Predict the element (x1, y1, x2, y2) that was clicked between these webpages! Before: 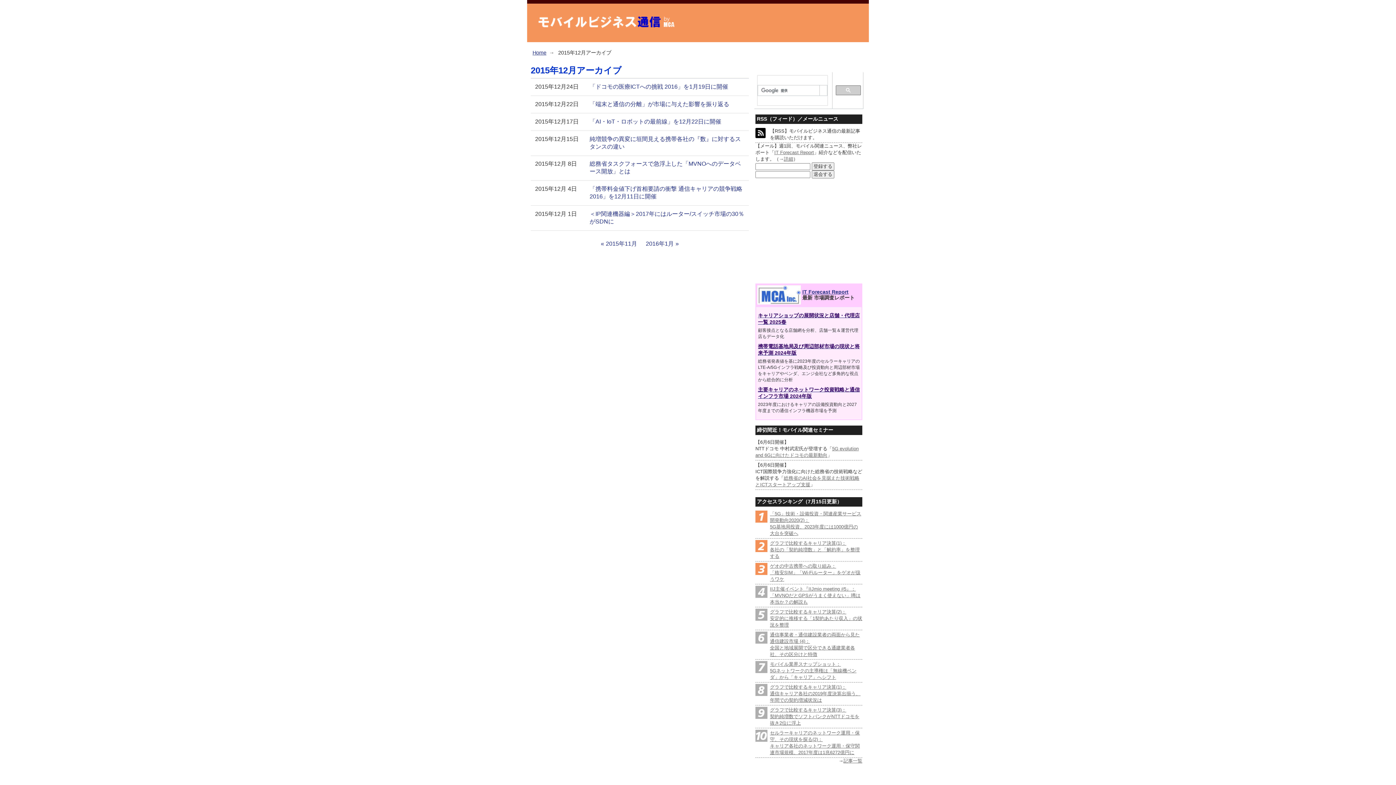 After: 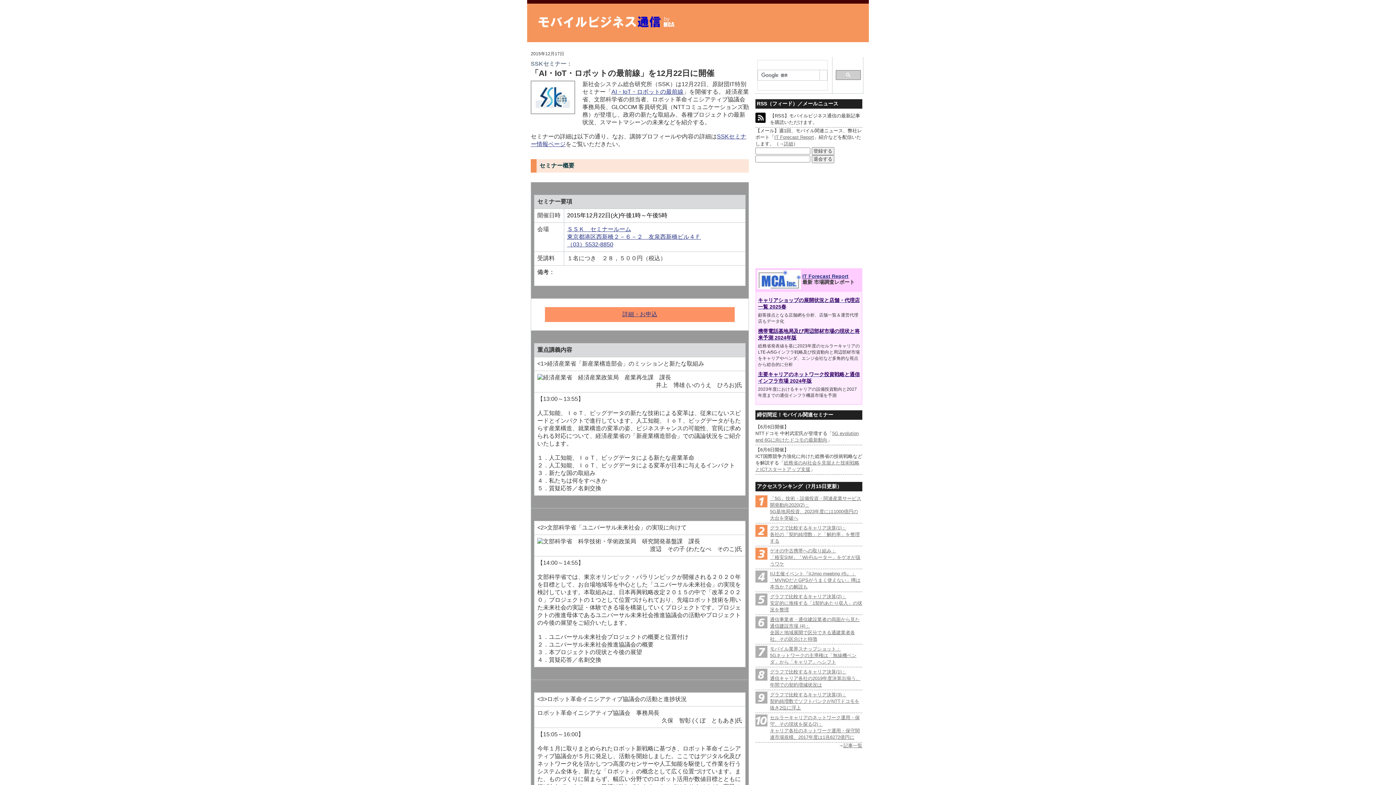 Action: bbox: (585, 118, 749, 125) label: 「AI・IoT・ロボットの最前線」を12月22日に開催